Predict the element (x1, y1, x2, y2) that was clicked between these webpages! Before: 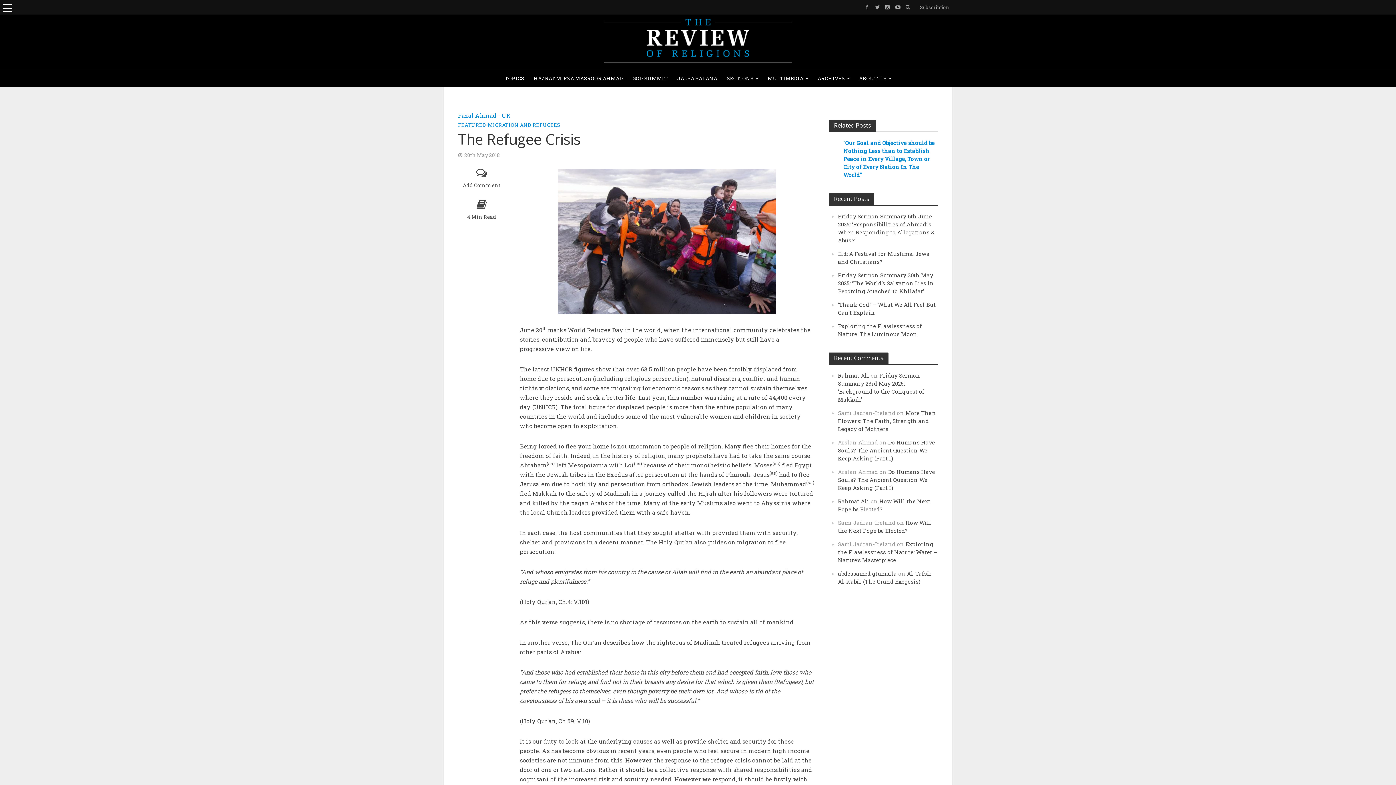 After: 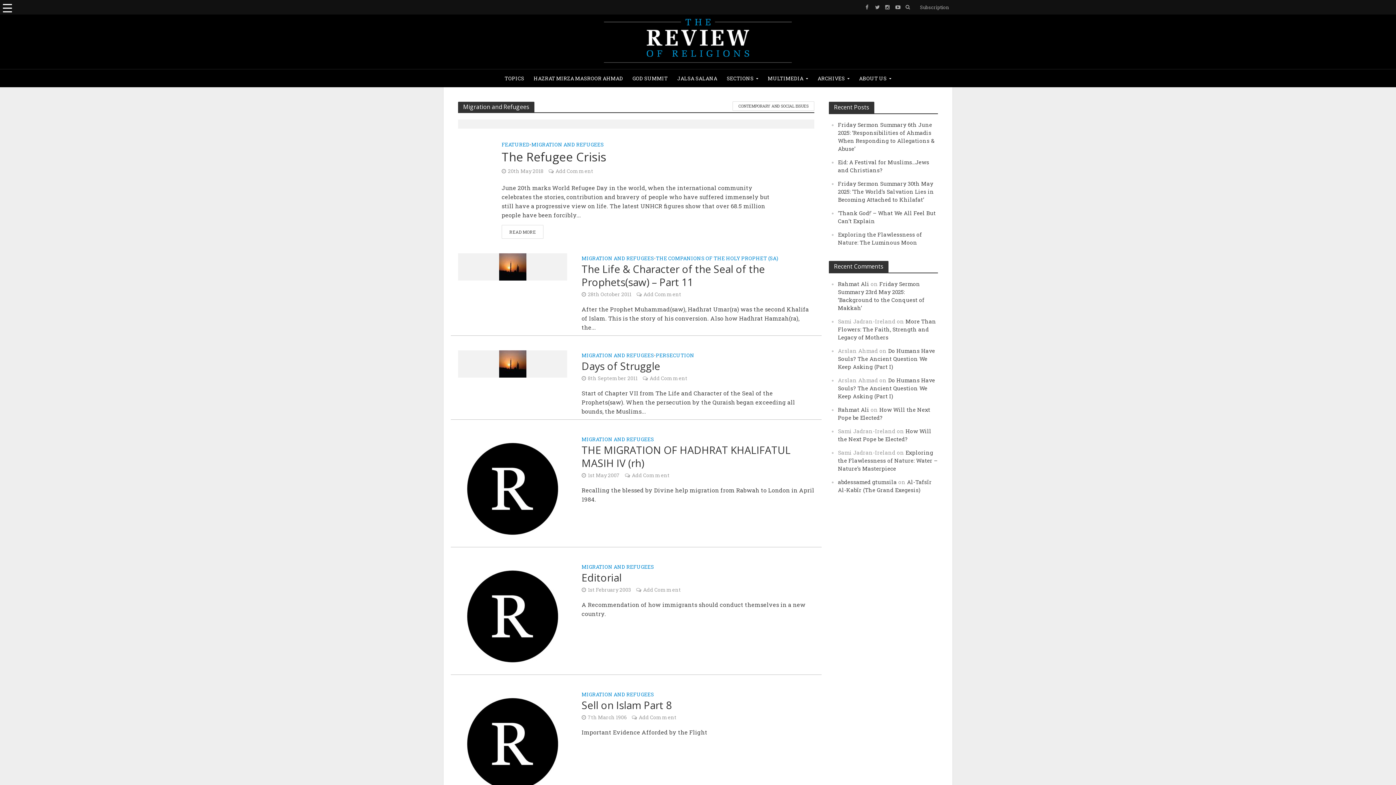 Action: label: MIGRATION AND REFUGEES bbox: (488, 121, 560, 130)